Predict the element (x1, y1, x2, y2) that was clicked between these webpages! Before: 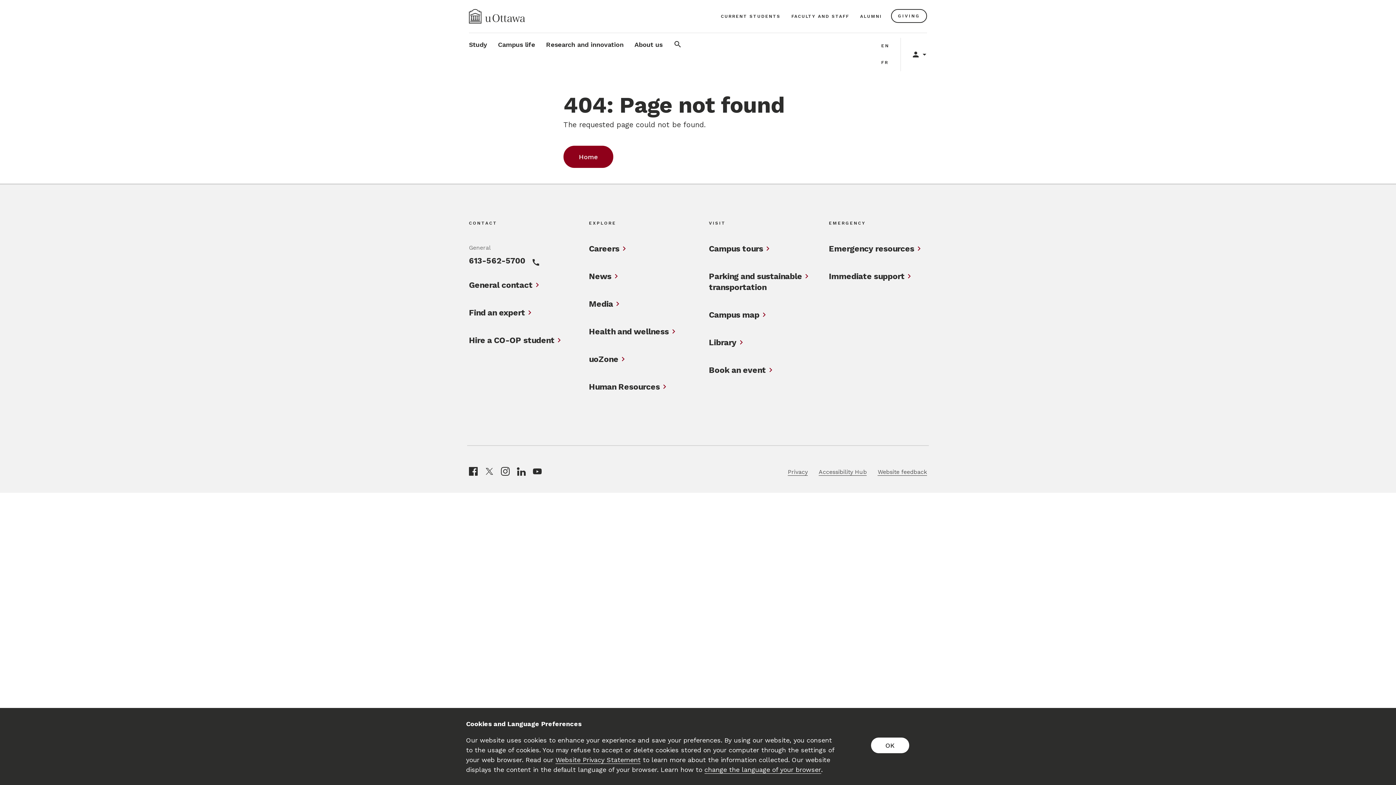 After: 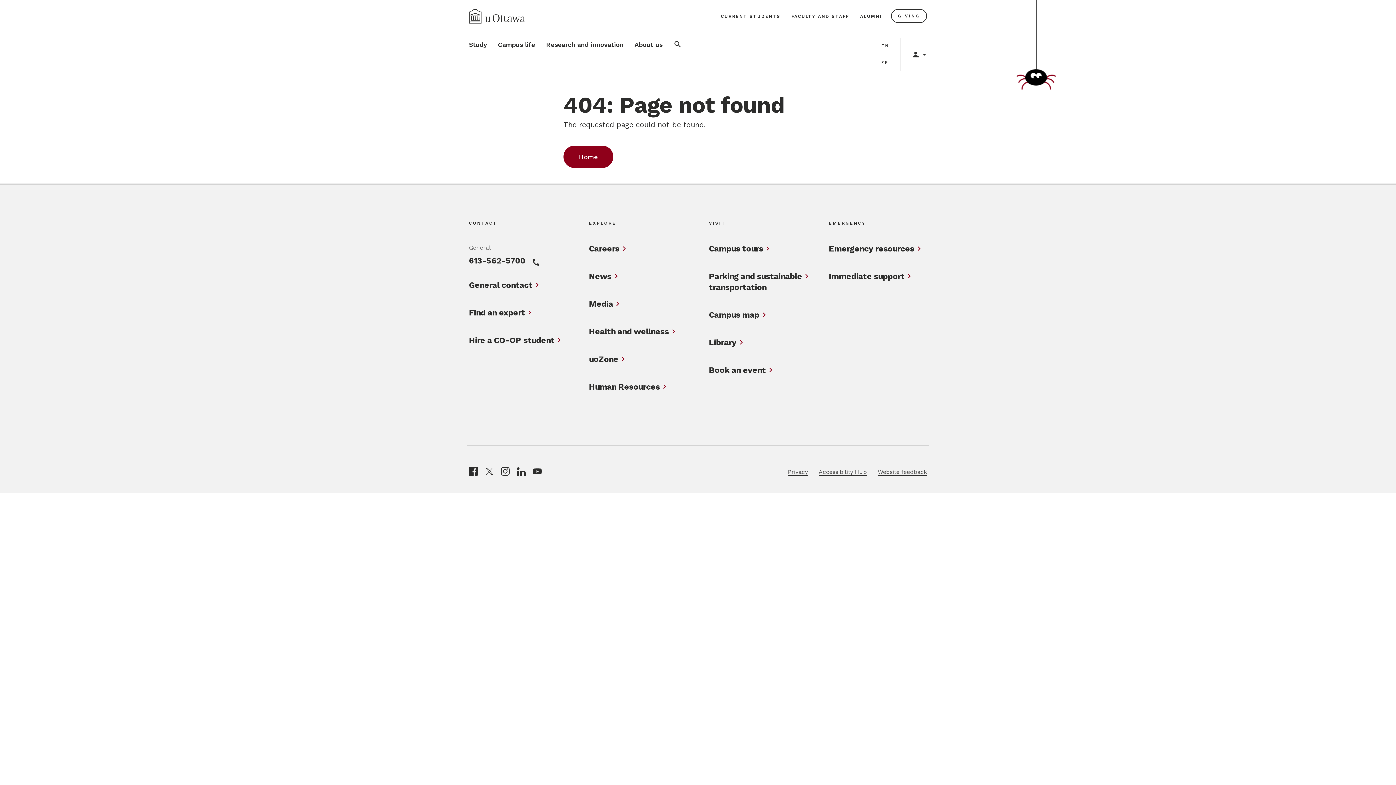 Action: bbox: (871, 737, 909, 753) label: OK